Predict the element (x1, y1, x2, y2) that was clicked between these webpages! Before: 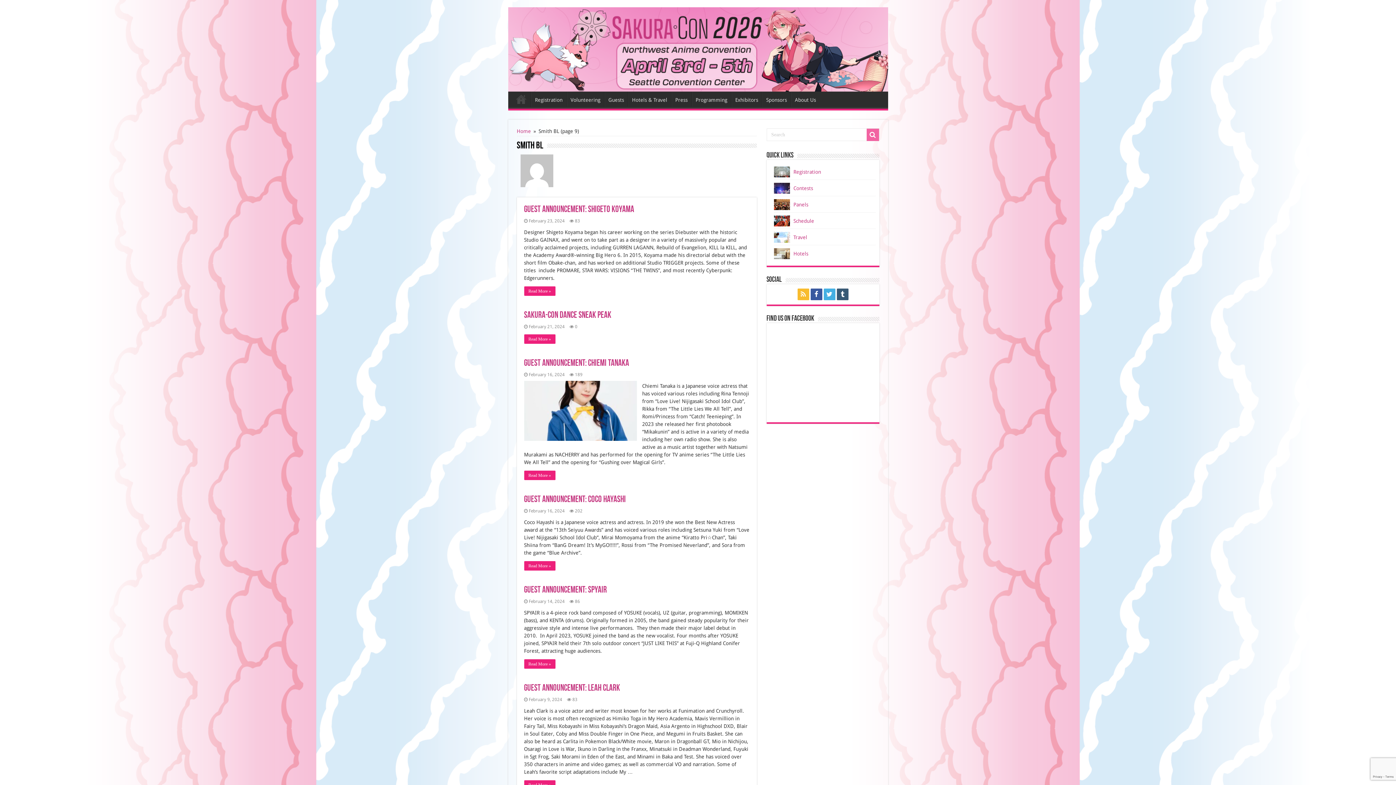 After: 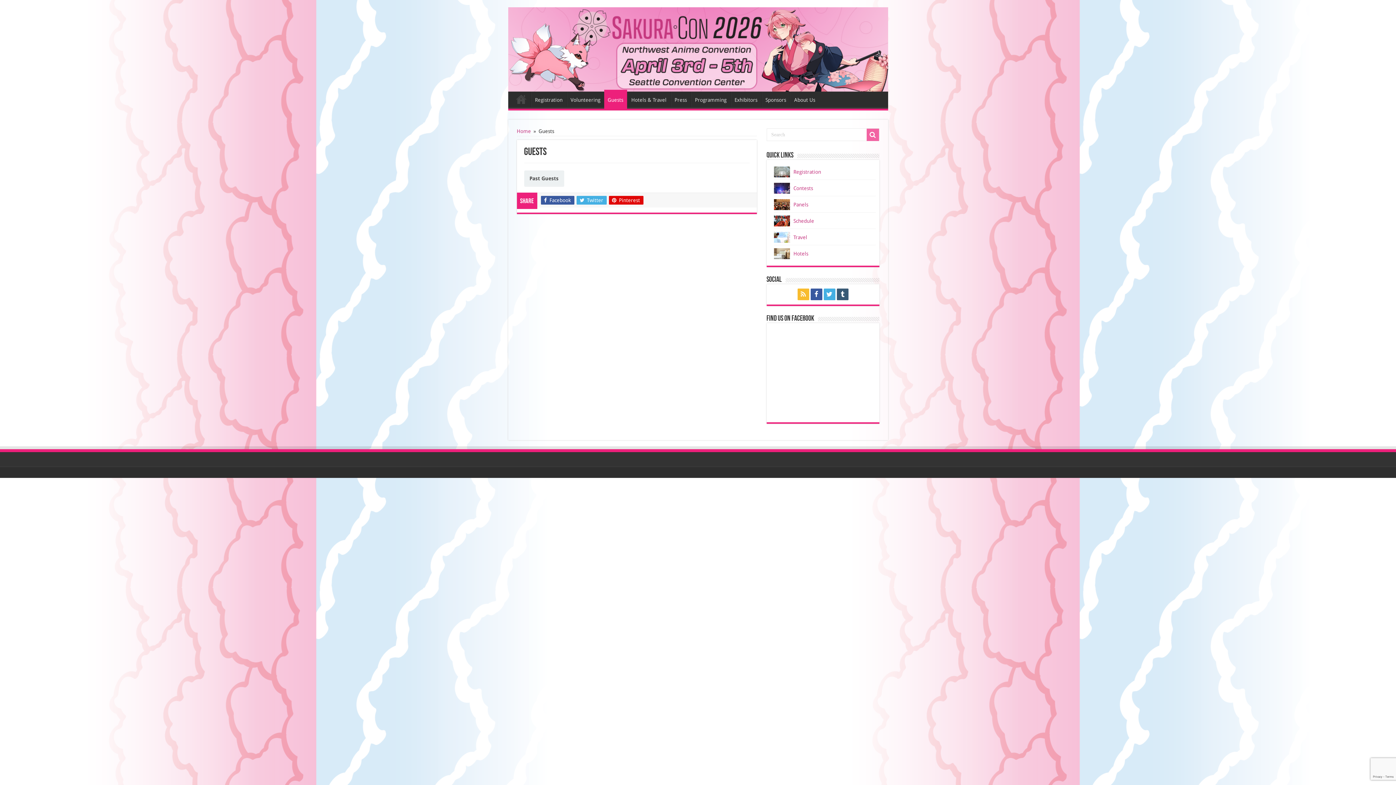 Action: label: Guests bbox: (604, 91, 627, 106)